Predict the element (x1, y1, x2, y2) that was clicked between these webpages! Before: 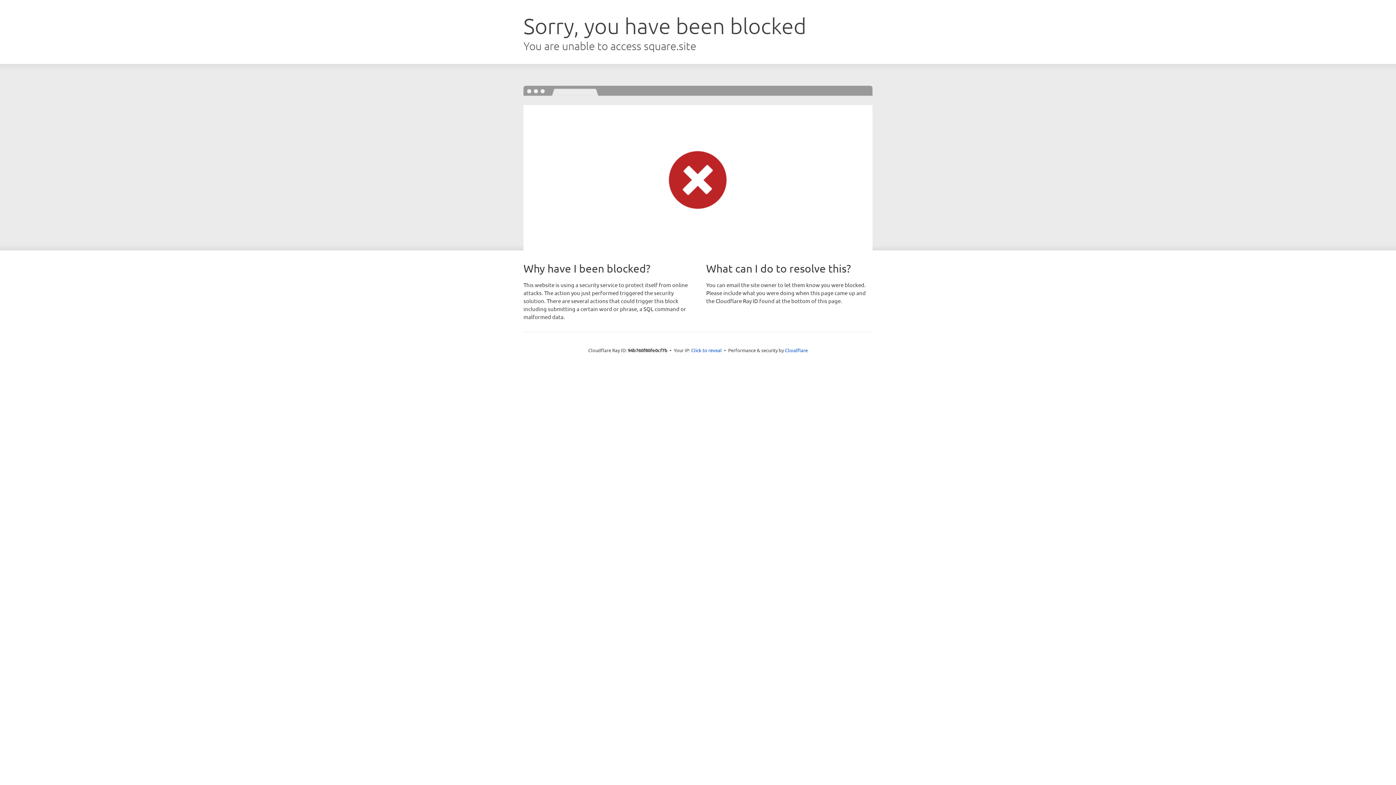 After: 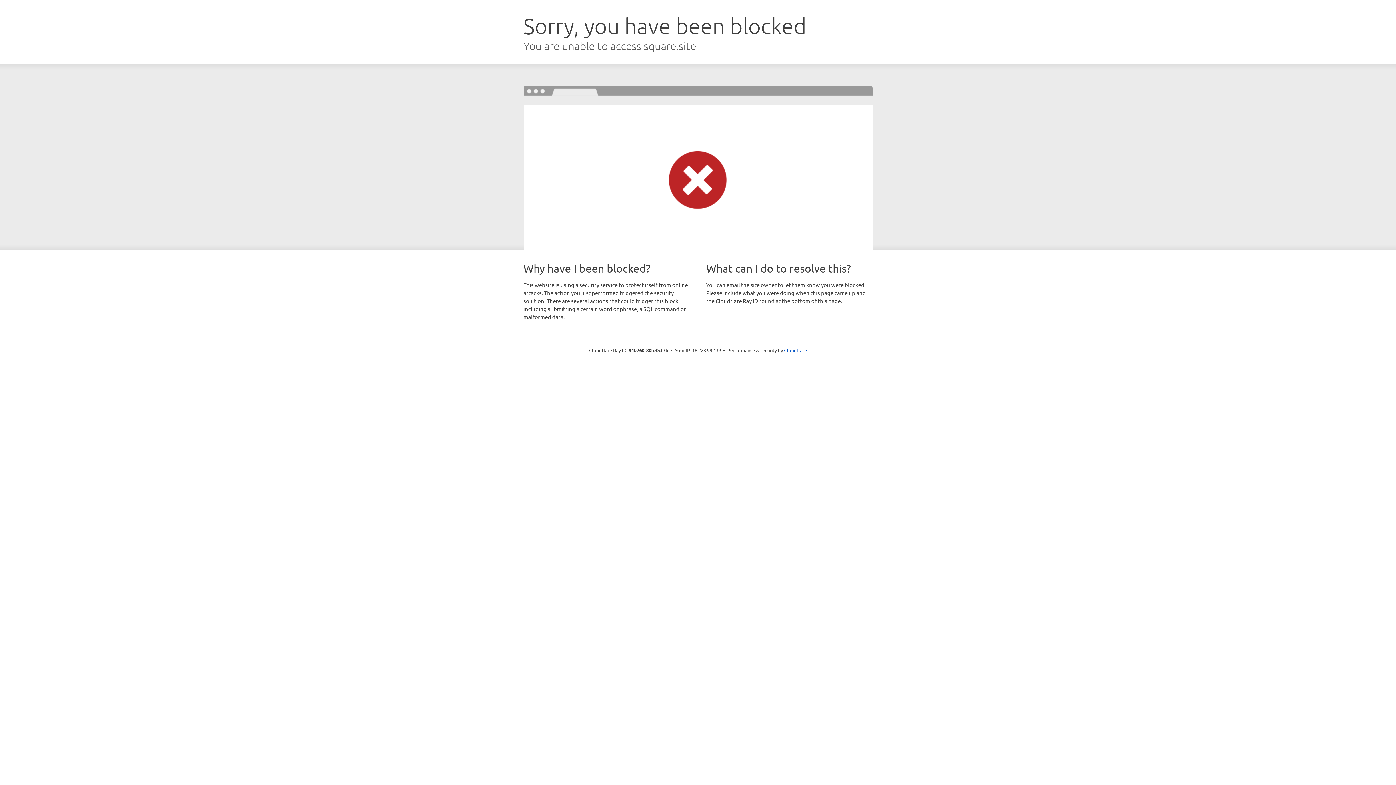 Action: label: Click to reveal bbox: (691, 346, 722, 353)